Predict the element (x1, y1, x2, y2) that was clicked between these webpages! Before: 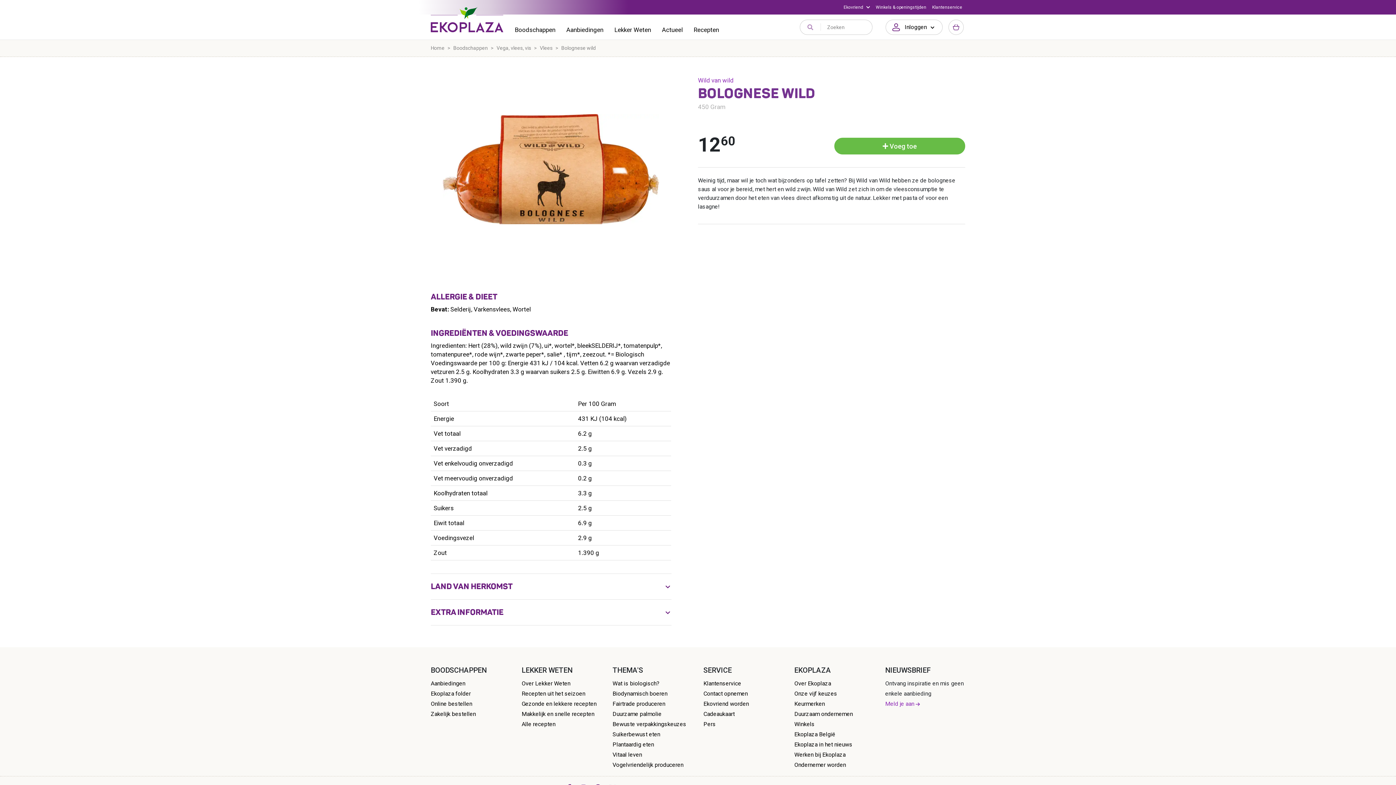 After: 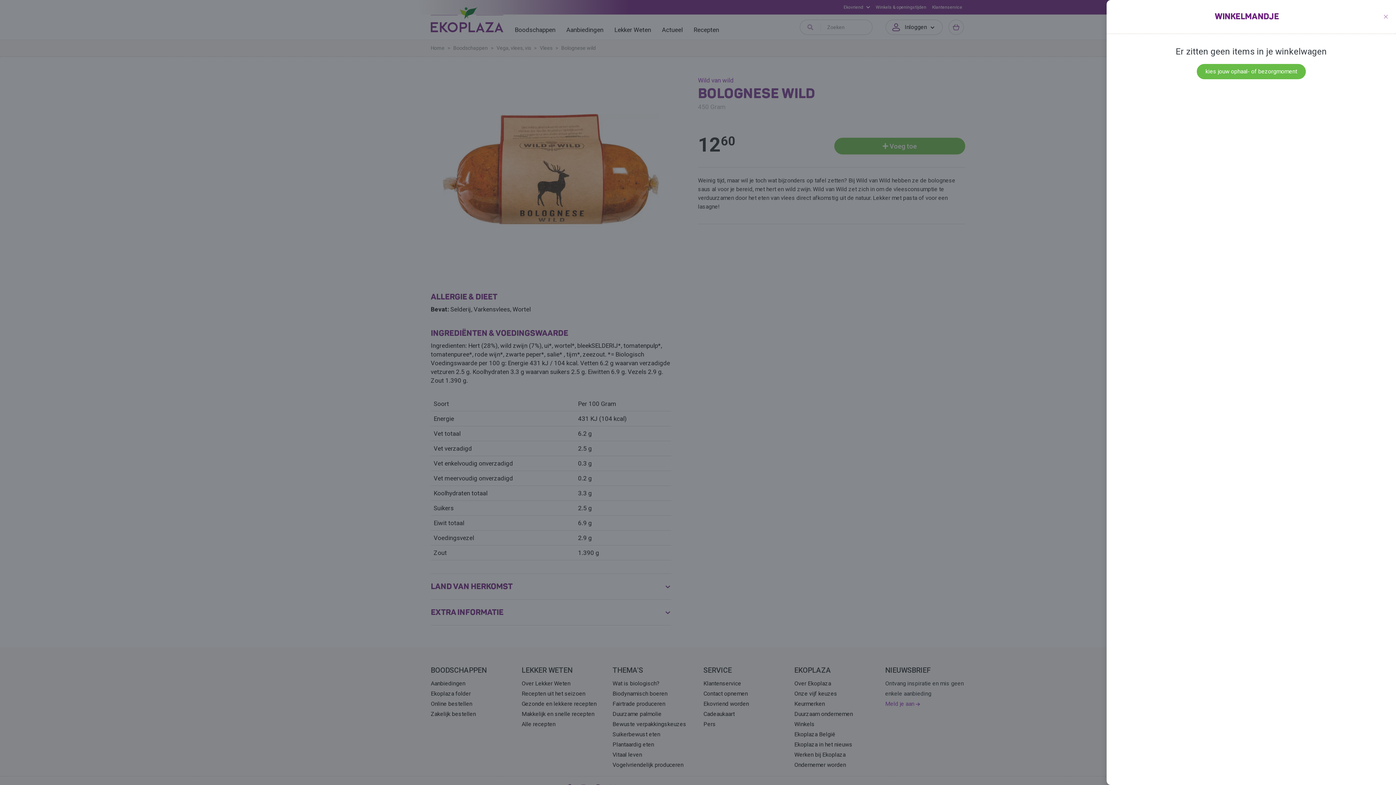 Action: bbox: (948, 19, 964, 34)